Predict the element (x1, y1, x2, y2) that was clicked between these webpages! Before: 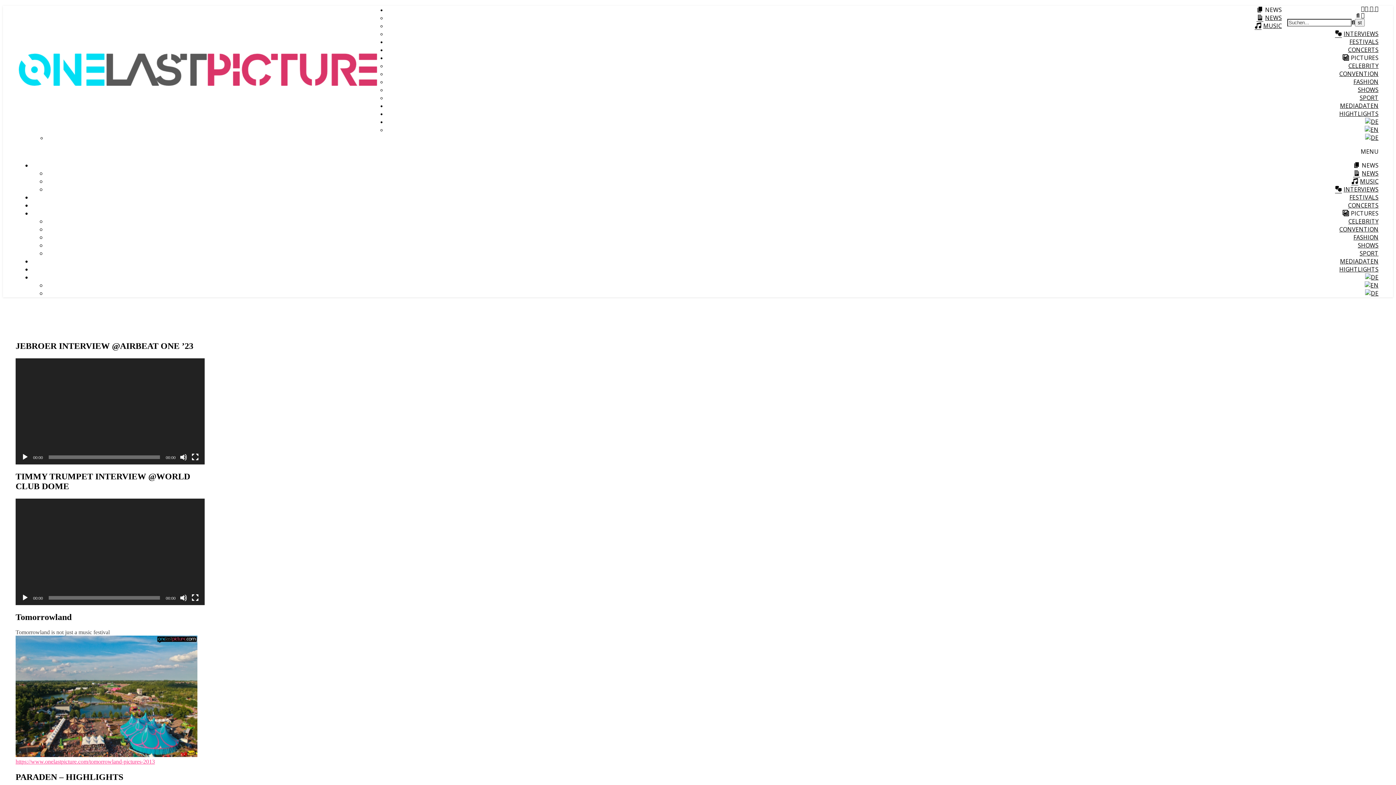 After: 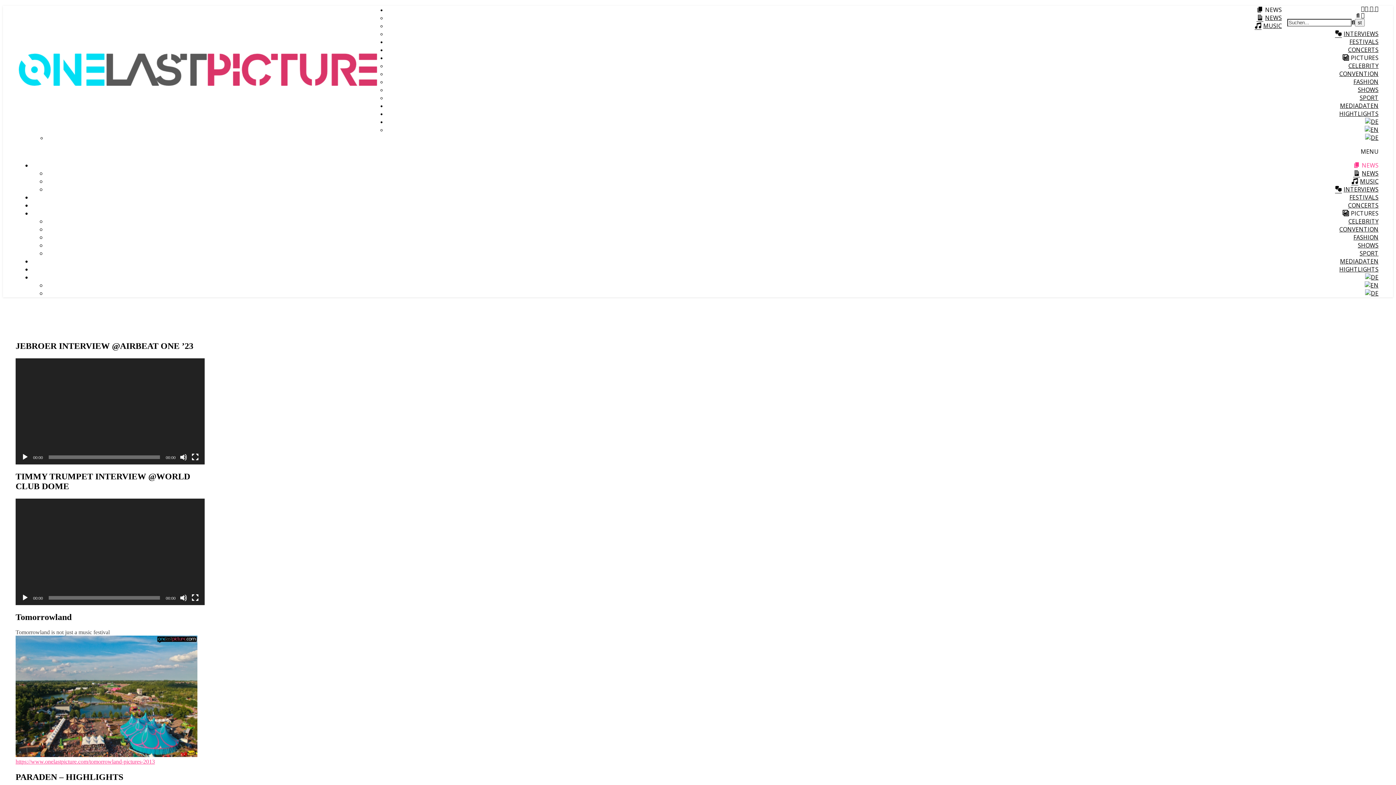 Action: bbox: (1353, 161, 1378, 169) label: NEWS